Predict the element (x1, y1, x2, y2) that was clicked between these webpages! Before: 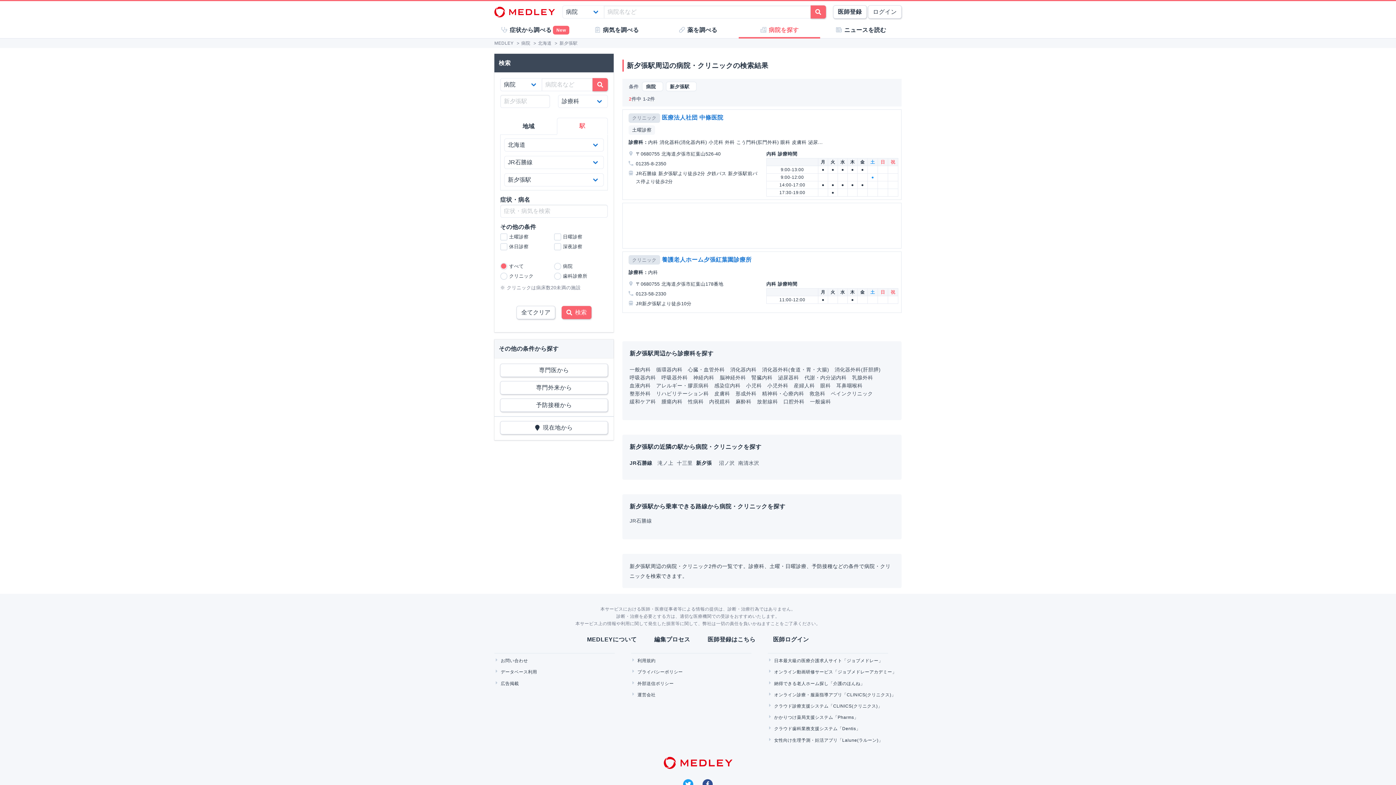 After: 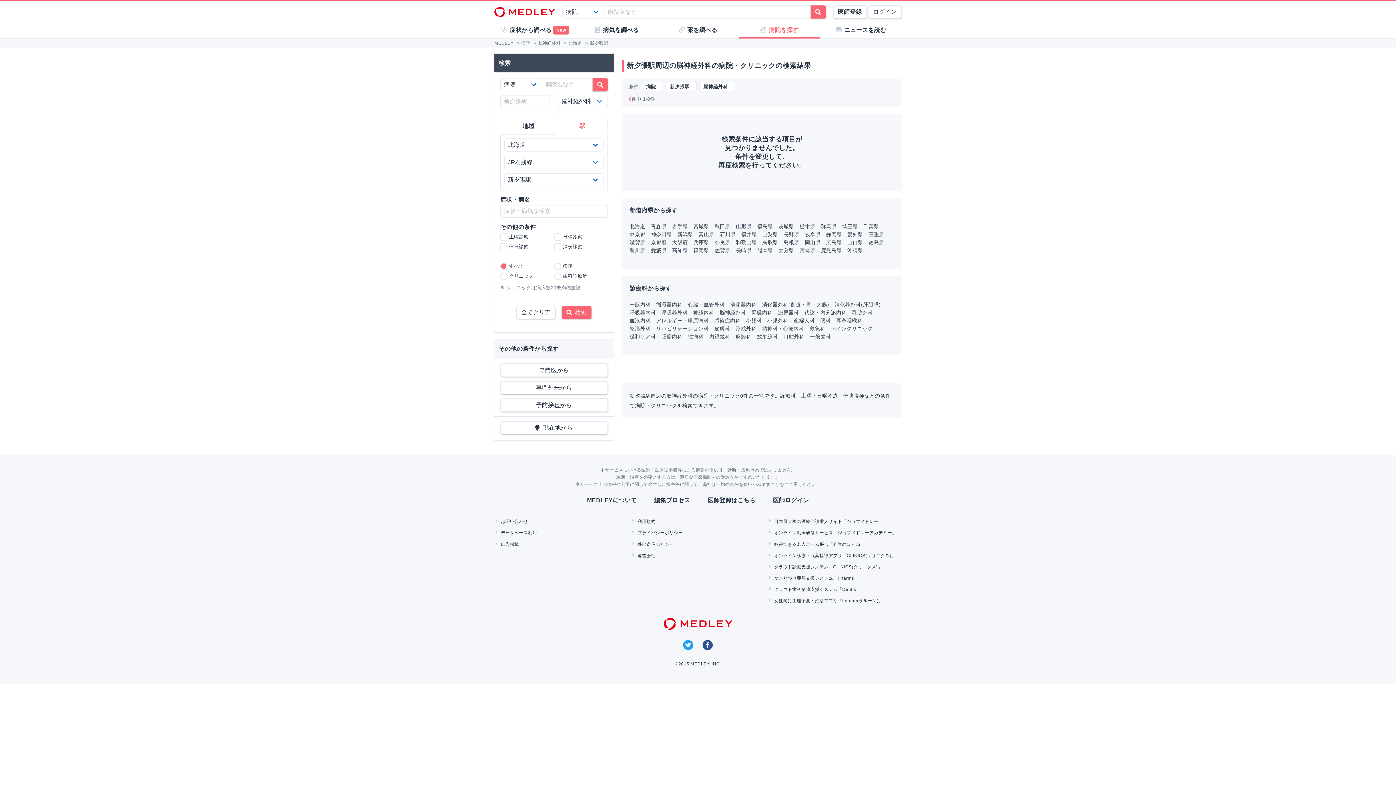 Action: bbox: (719, 374, 746, 380) label: 脳神経外科